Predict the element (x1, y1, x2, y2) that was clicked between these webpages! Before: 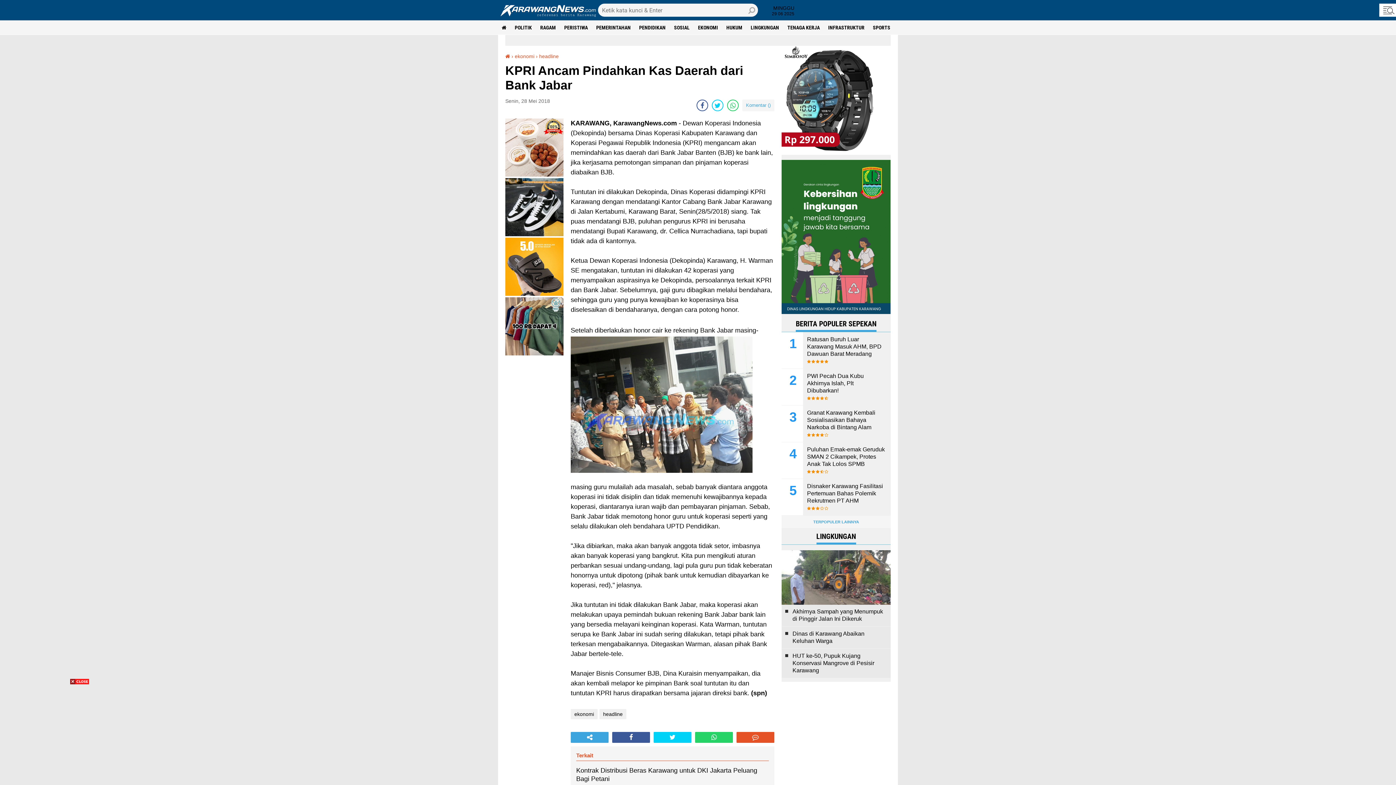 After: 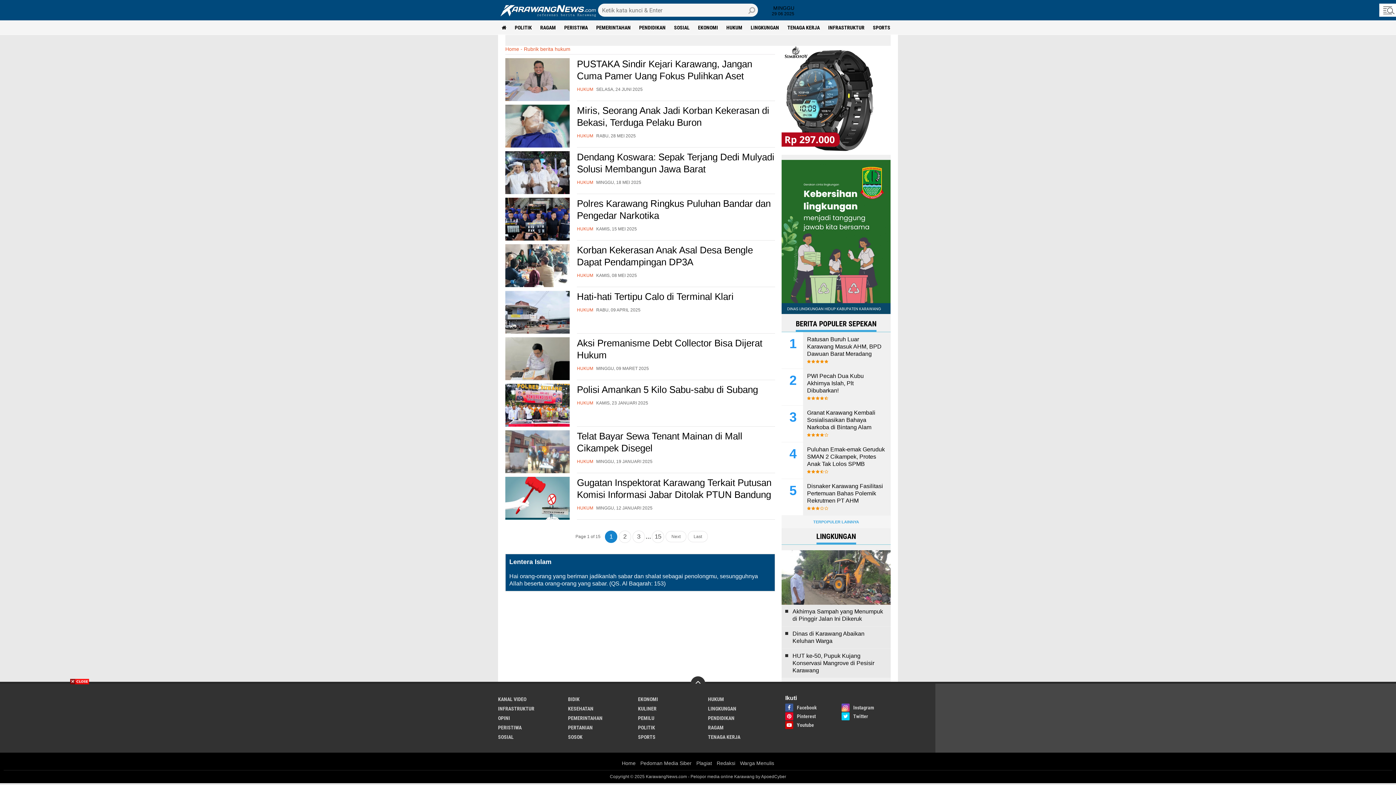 Action: bbox: (722, 20, 746, 34) label: HUKUM